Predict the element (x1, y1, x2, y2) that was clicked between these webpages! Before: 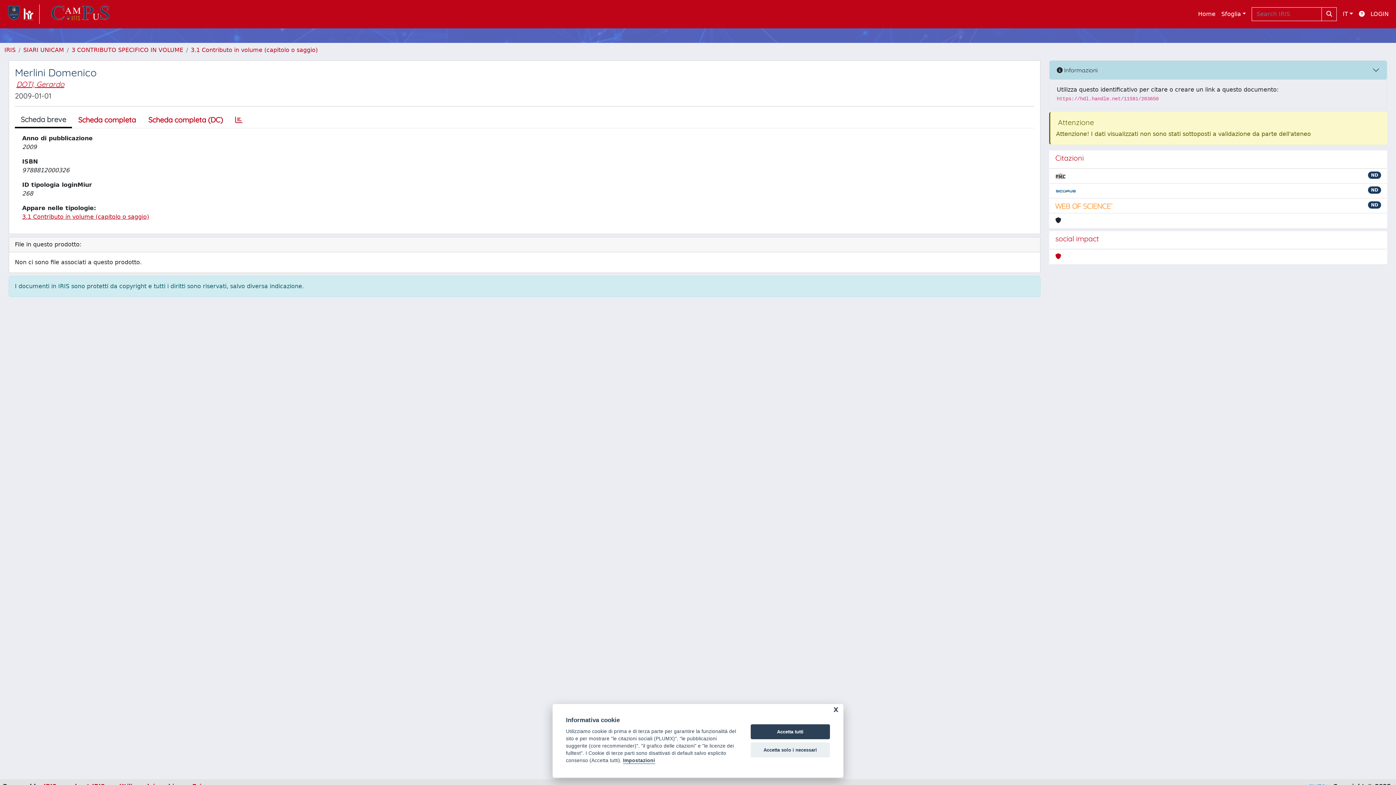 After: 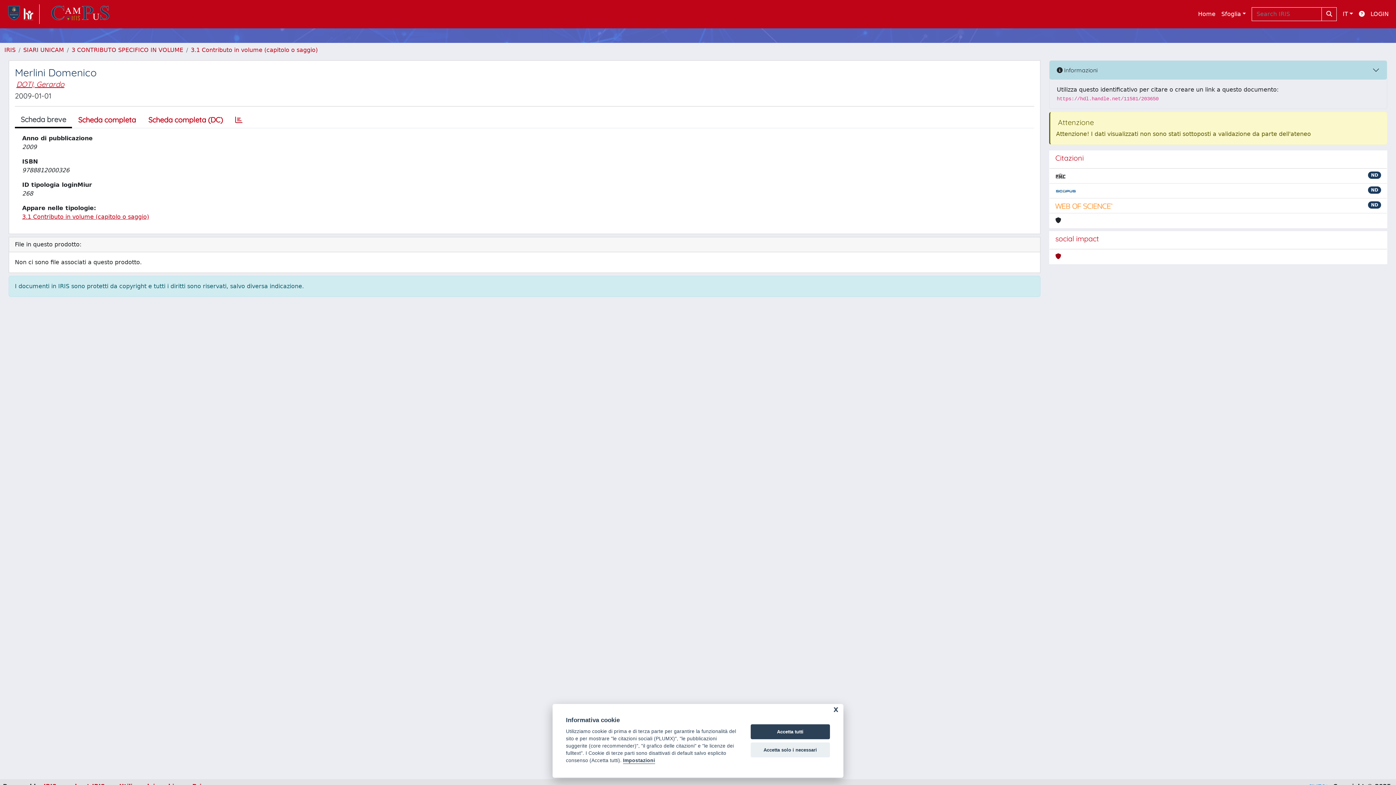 Action: bbox: (1055, 252, 1061, 261)